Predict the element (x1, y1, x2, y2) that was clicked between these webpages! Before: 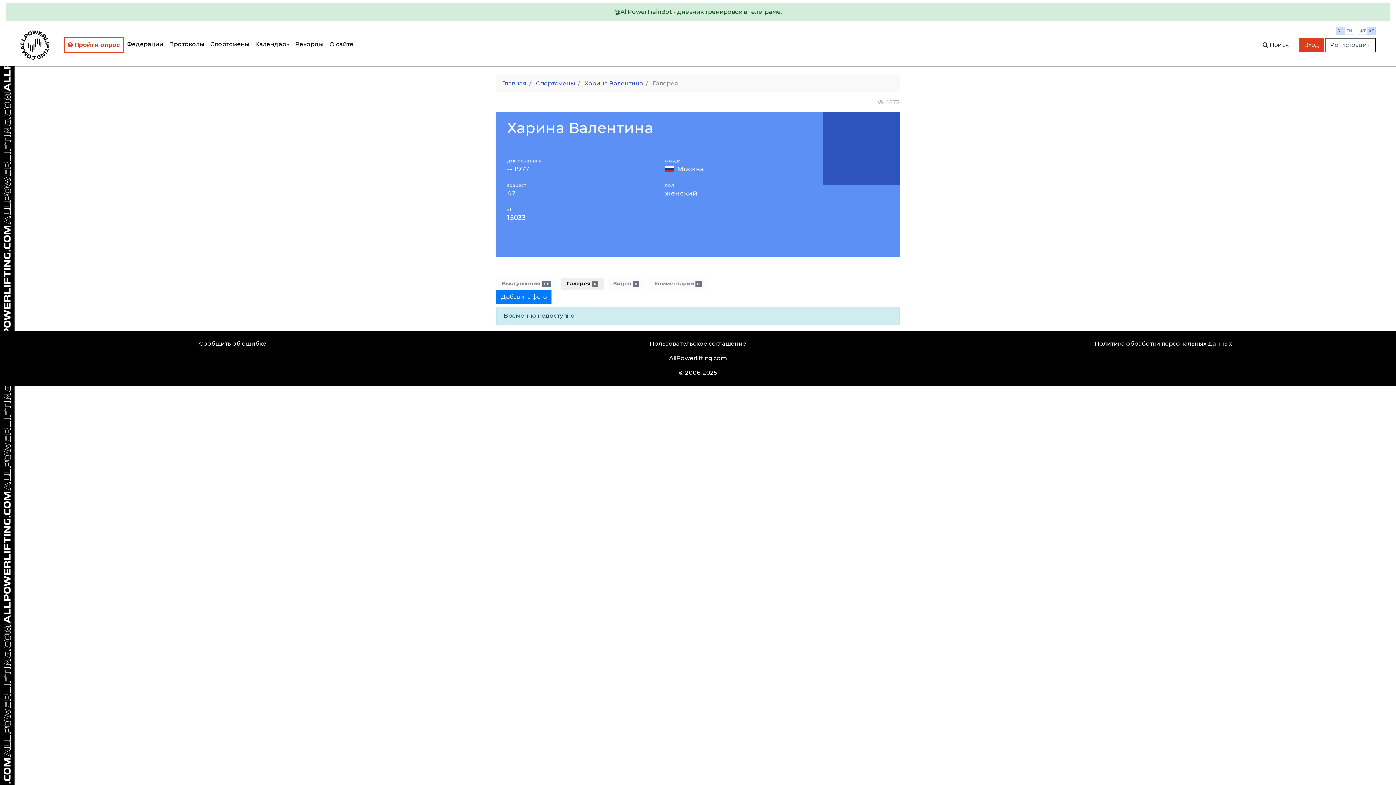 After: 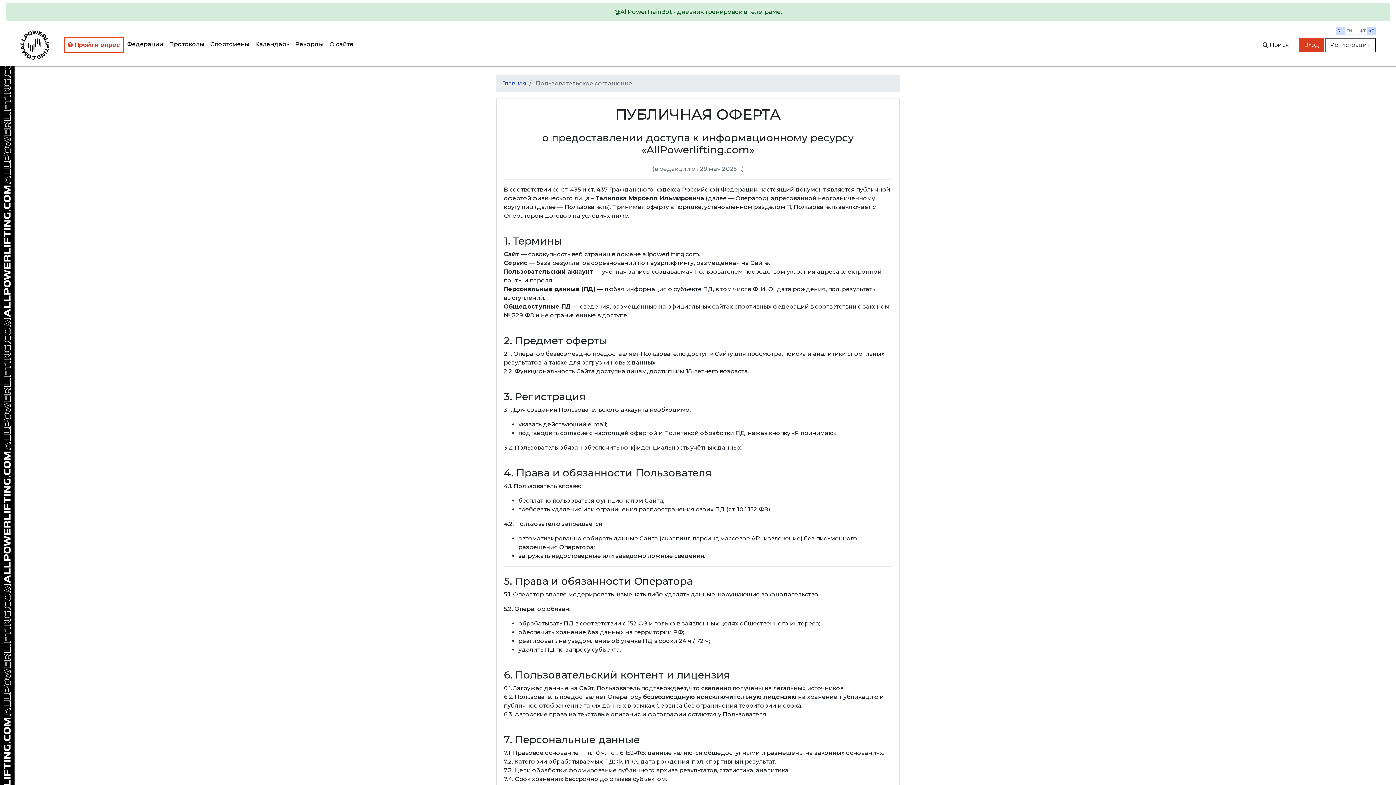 Action: label: Пользовательское соглашение bbox: (650, 340, 746, 347)